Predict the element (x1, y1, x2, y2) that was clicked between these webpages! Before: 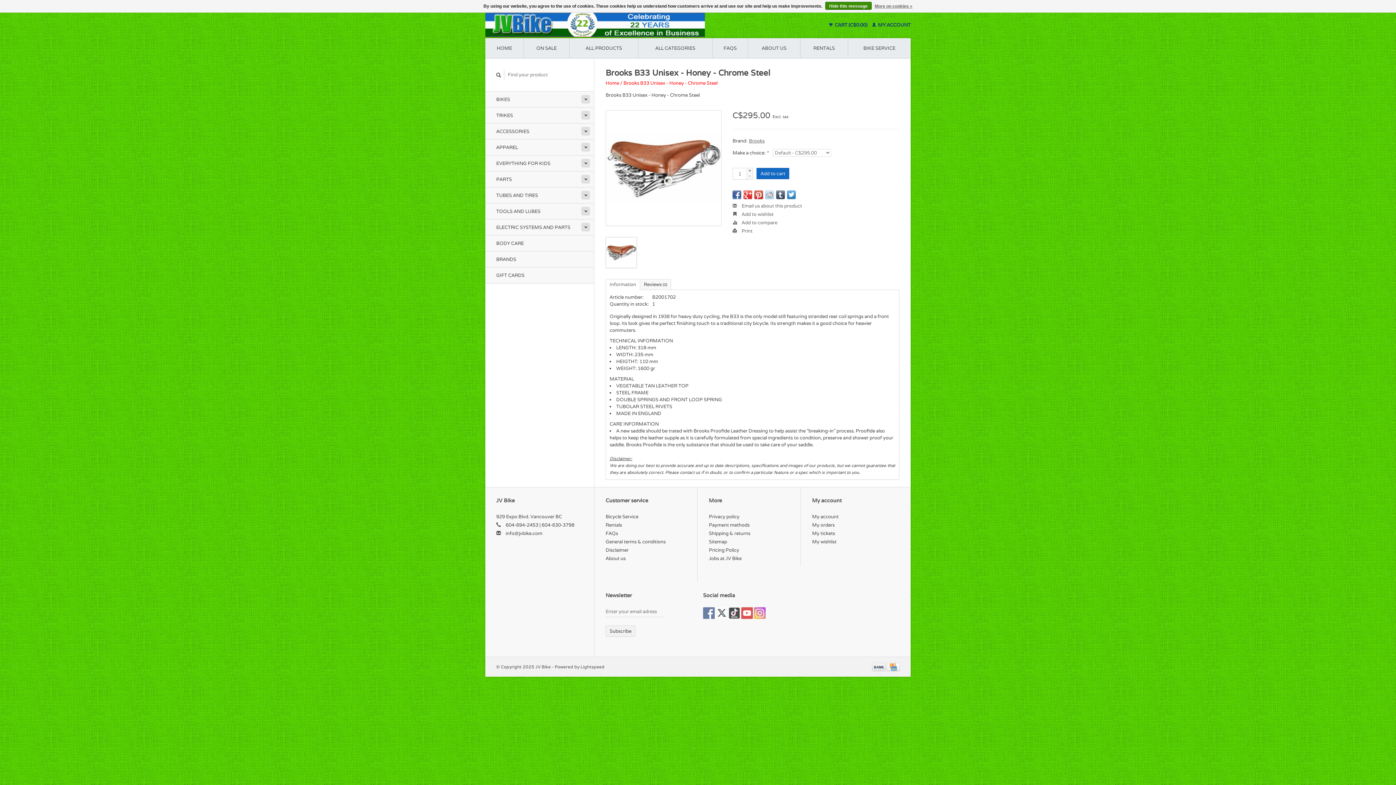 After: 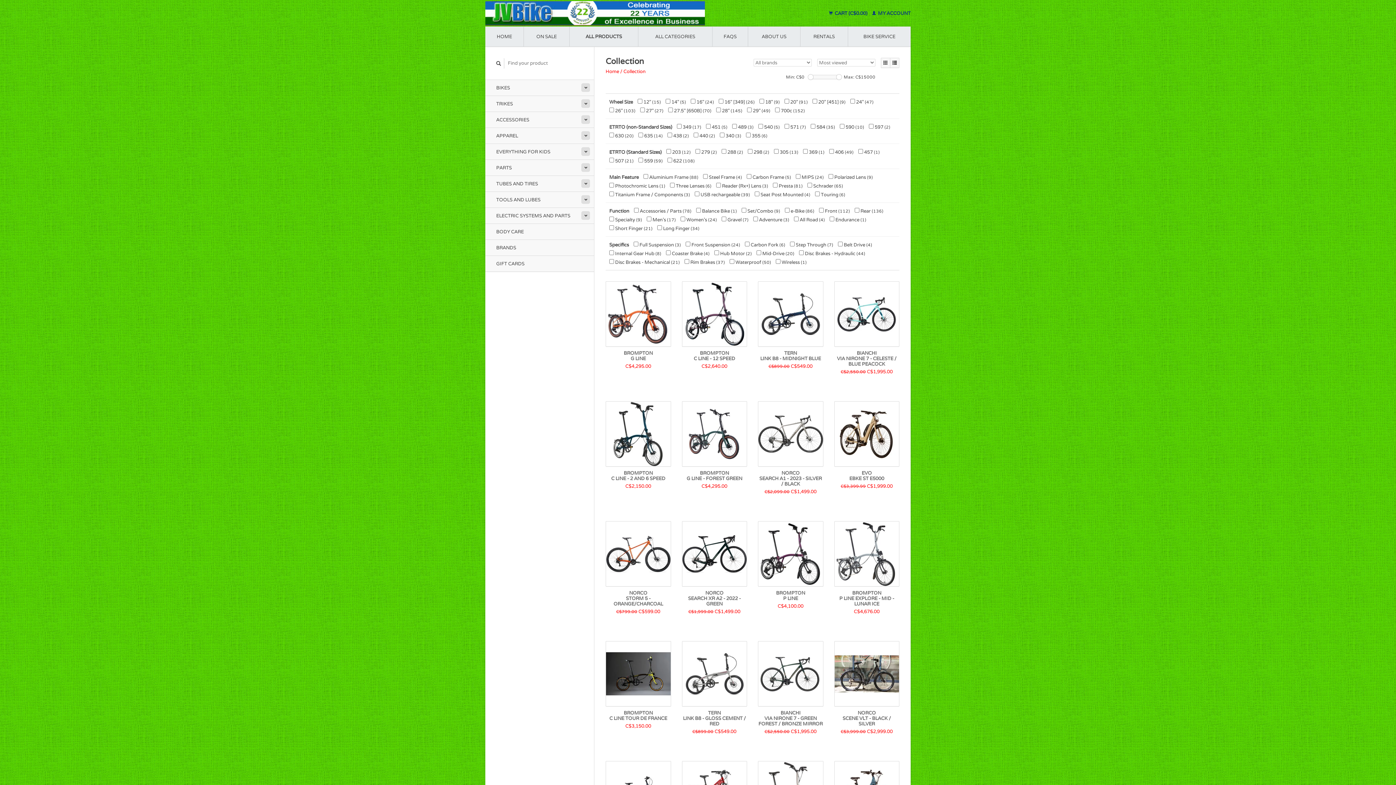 Action: label: ALL PRODUCTS bbox: (569, 38, 638, 58)